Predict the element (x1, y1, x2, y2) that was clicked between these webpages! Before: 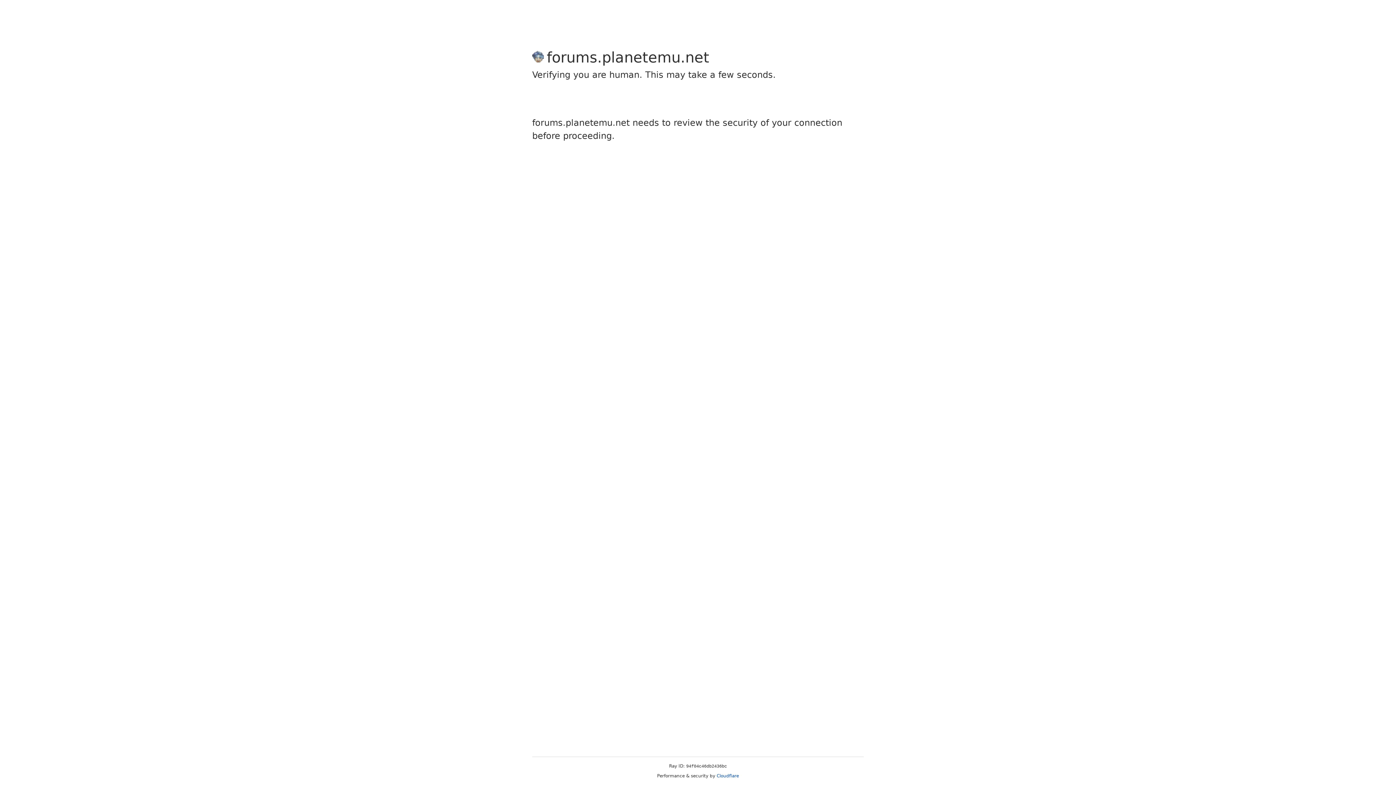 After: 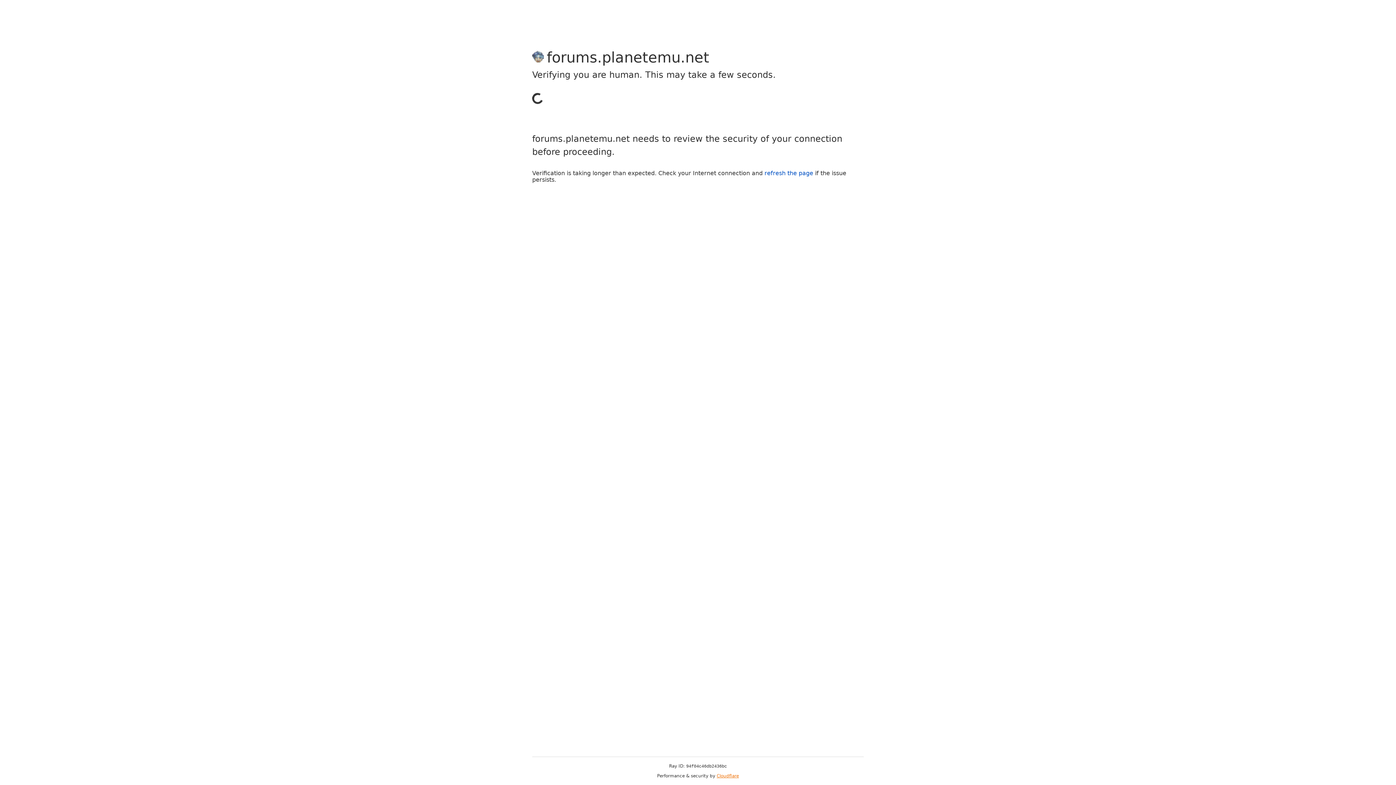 Action: bbox: (716, 773, 739, 778) label: Cloudflare